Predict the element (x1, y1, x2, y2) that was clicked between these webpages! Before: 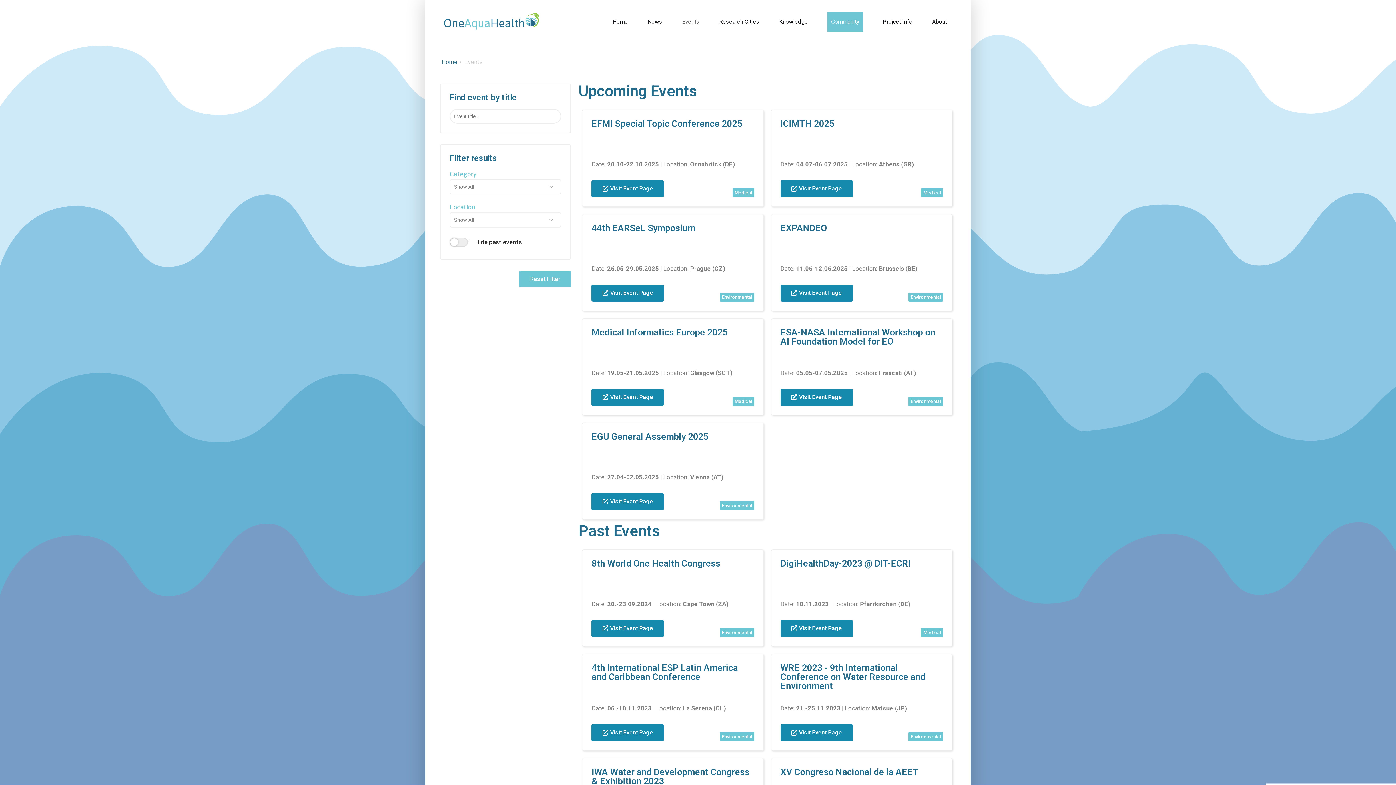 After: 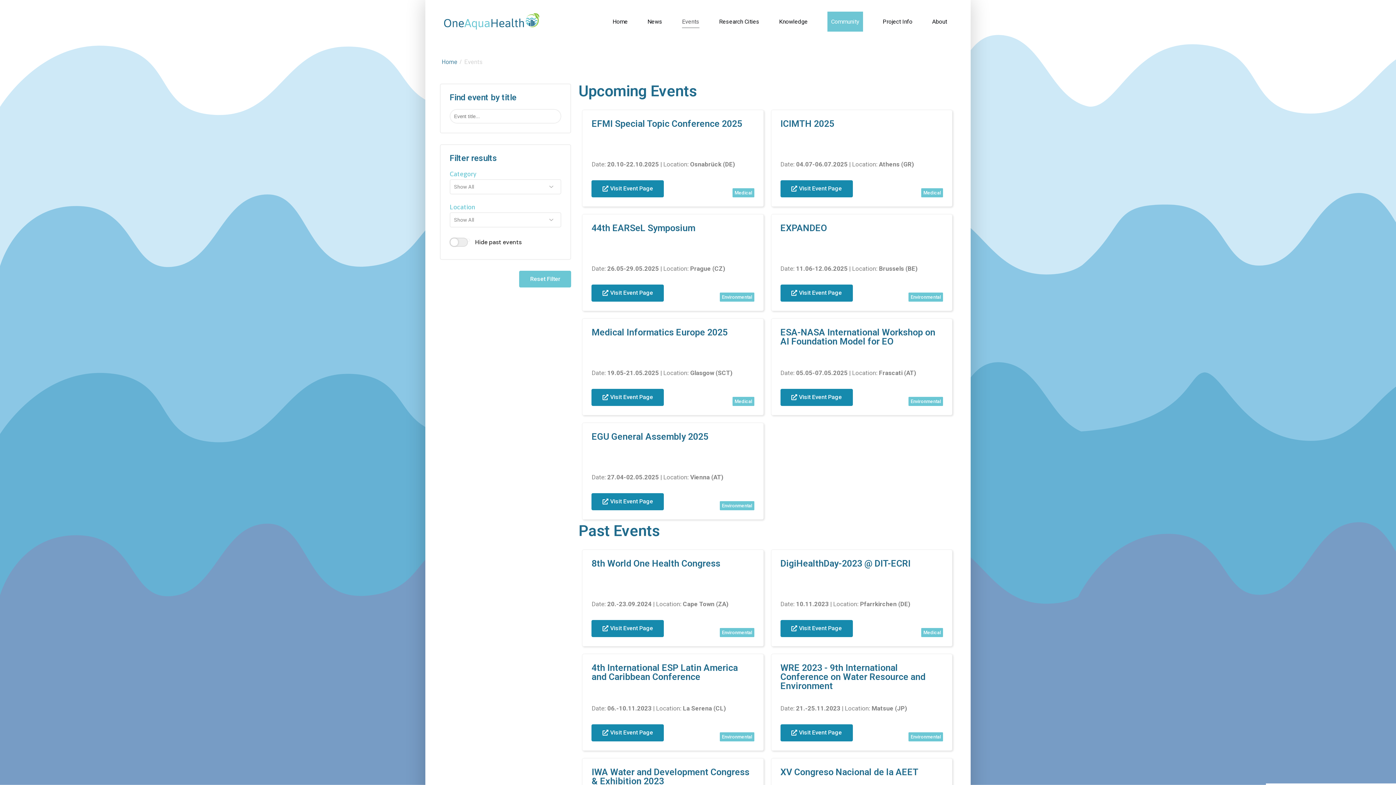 Action: bbox: (519, 270, 571, 287) label: Reset Filter